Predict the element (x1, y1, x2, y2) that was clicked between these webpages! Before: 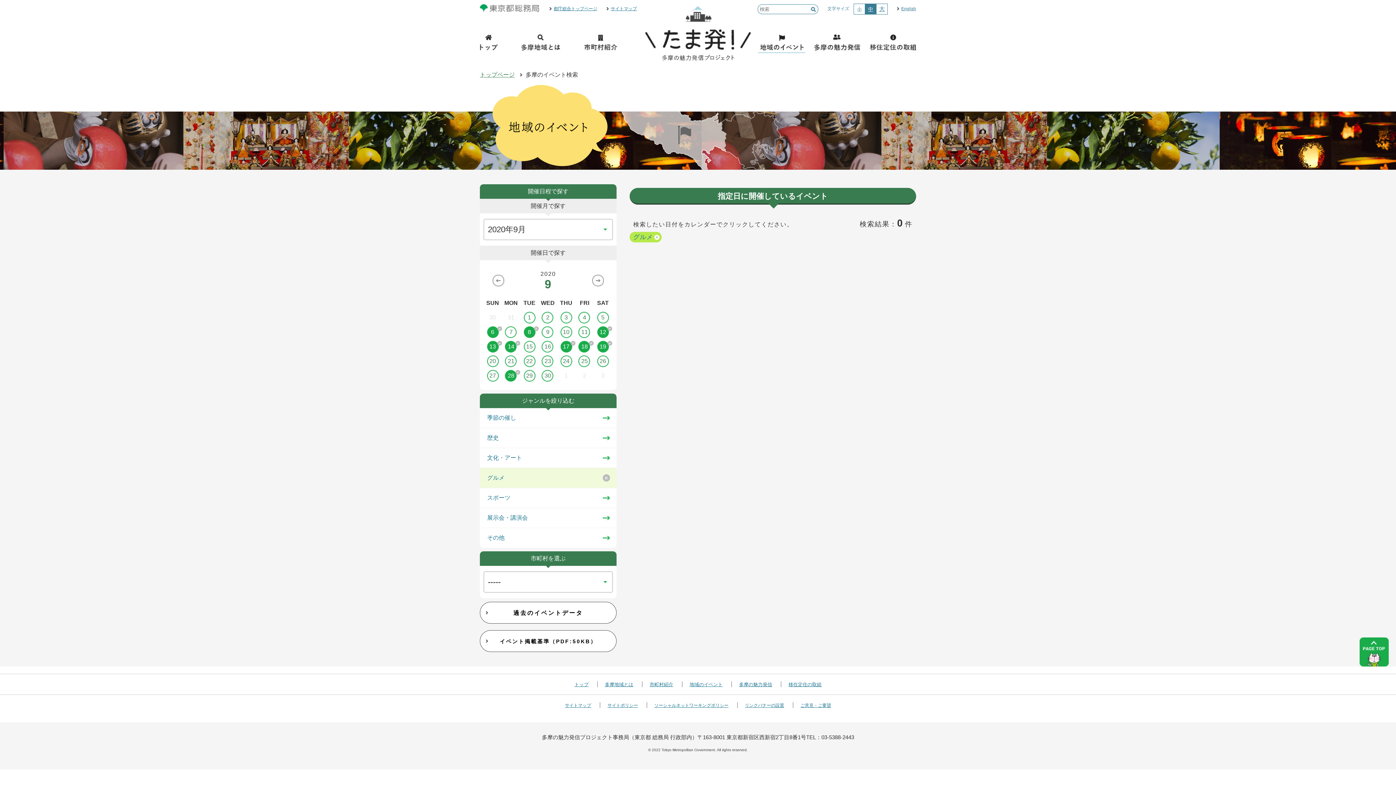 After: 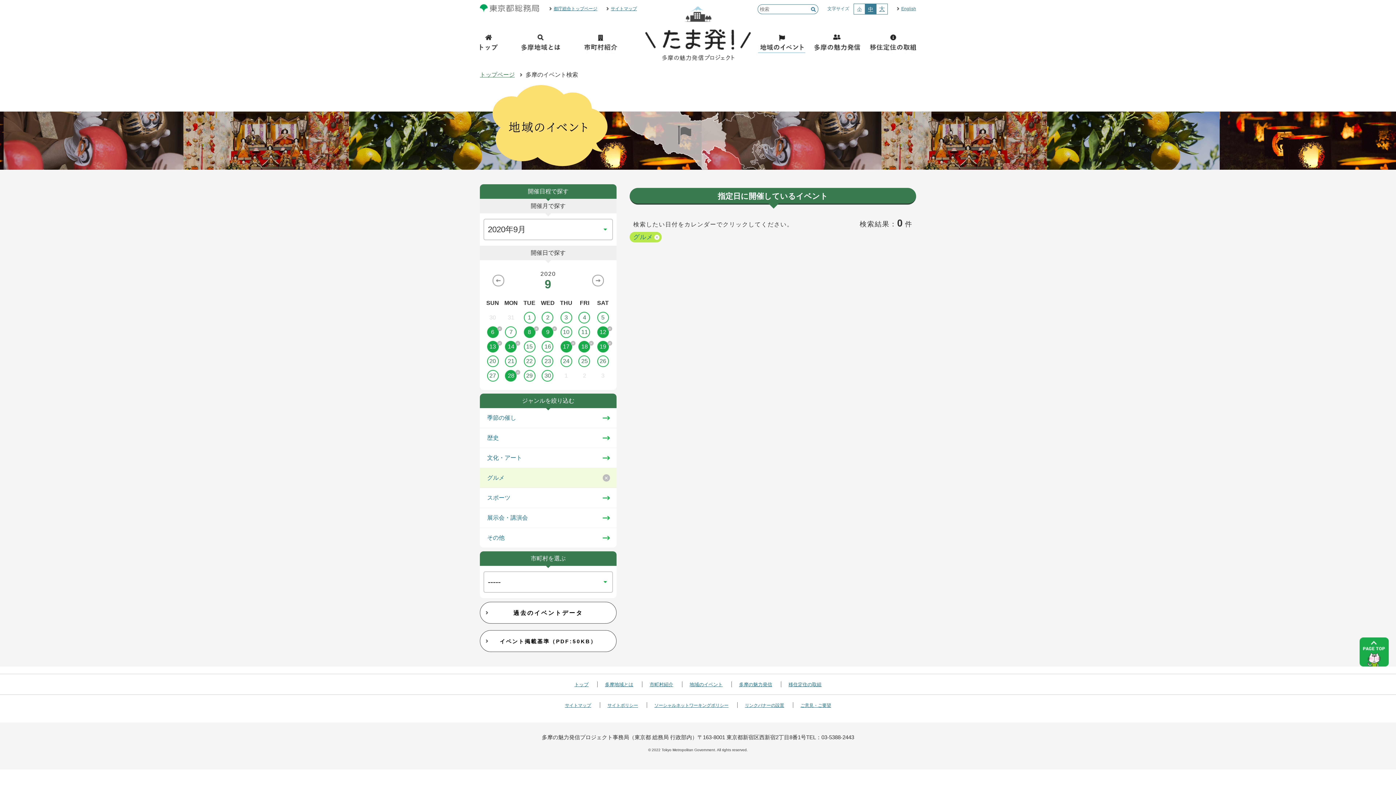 Action: bbox: (538, 326, 557, 338) label: 9